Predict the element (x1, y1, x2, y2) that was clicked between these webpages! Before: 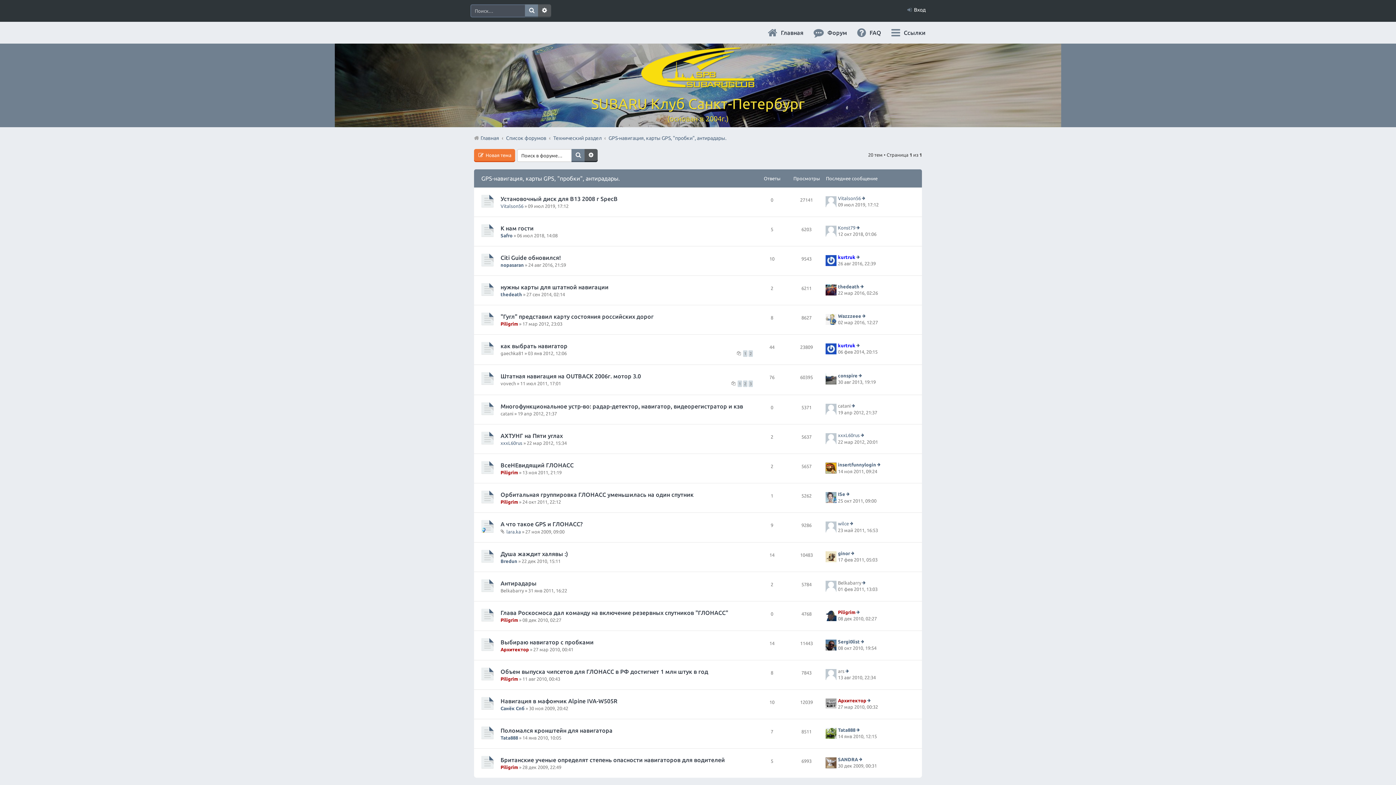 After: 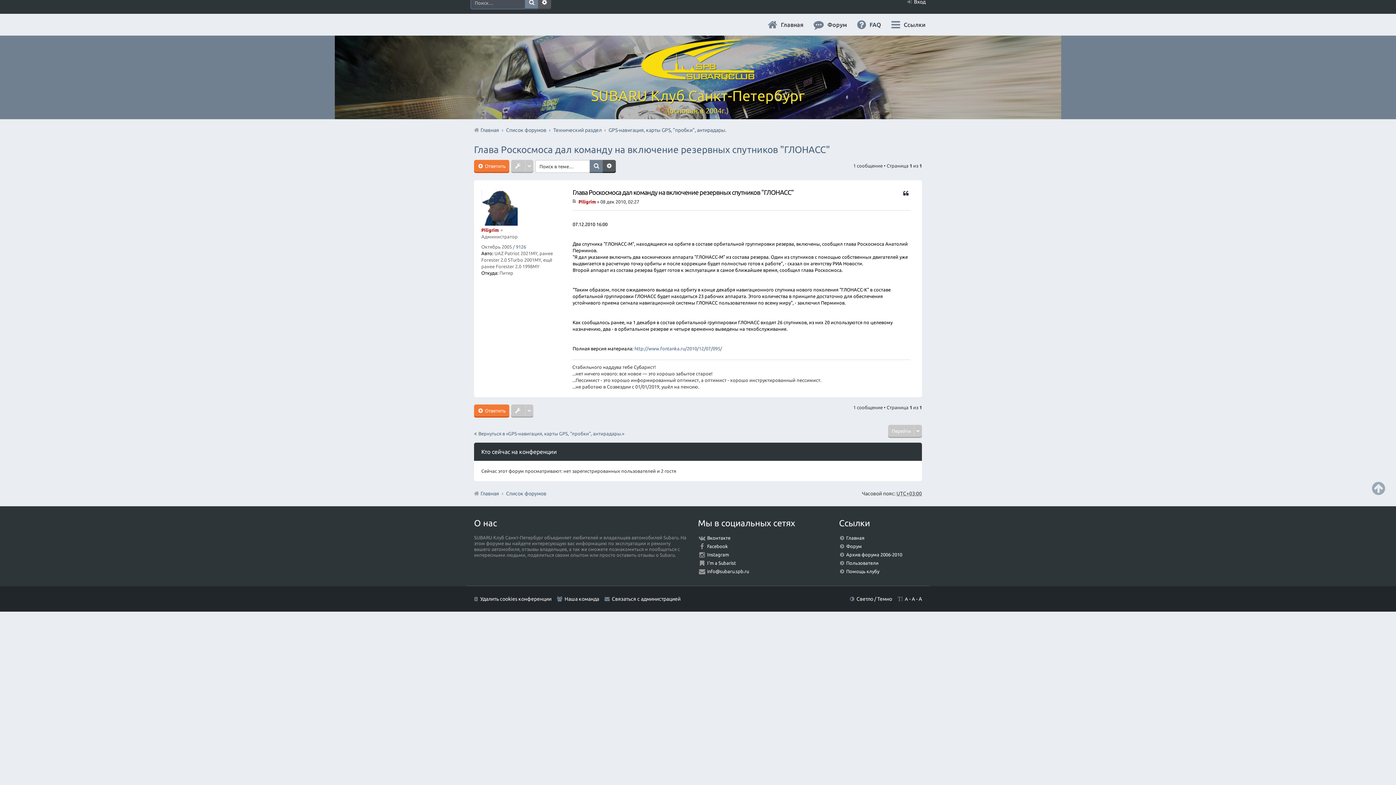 Action: label: Перейти к последнему сообщению bbox: (856, 609, 861, 615)